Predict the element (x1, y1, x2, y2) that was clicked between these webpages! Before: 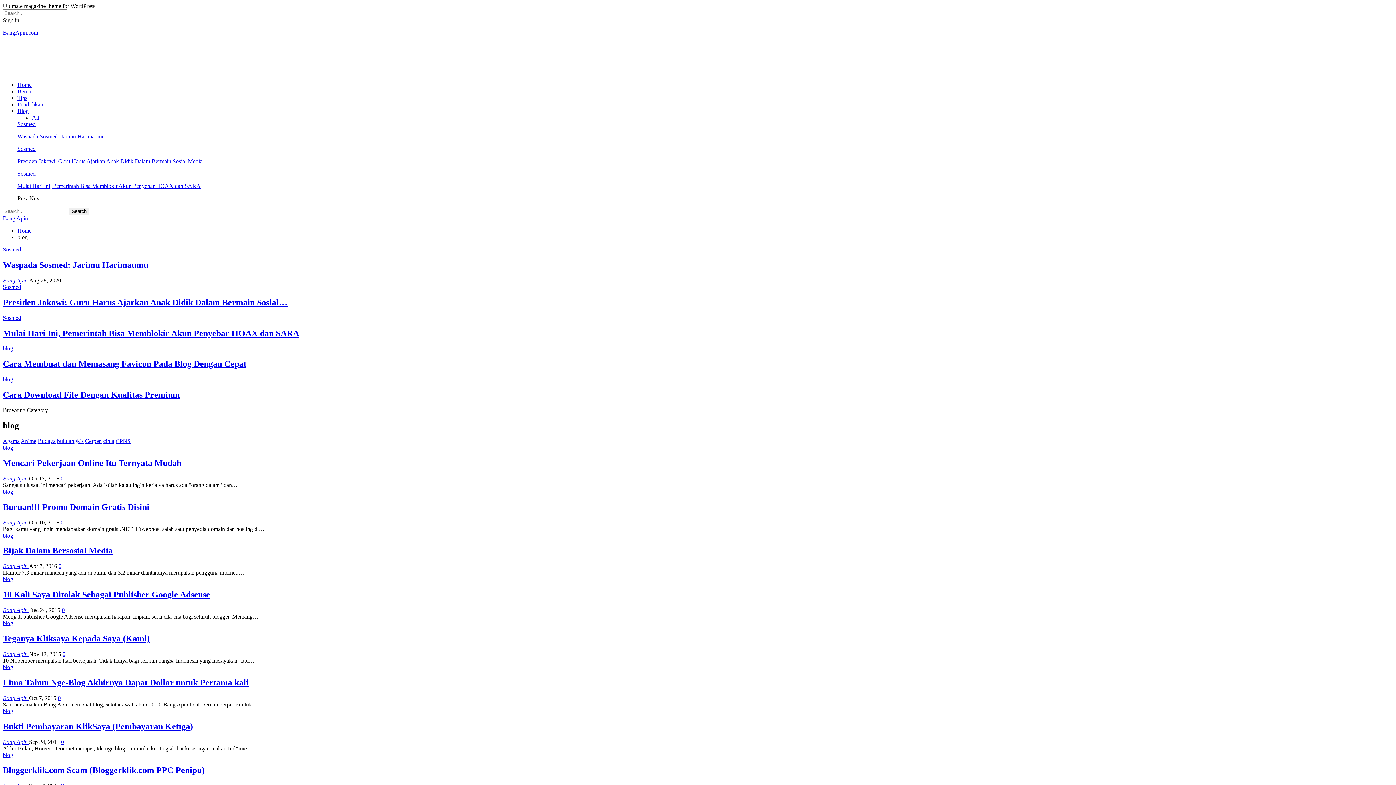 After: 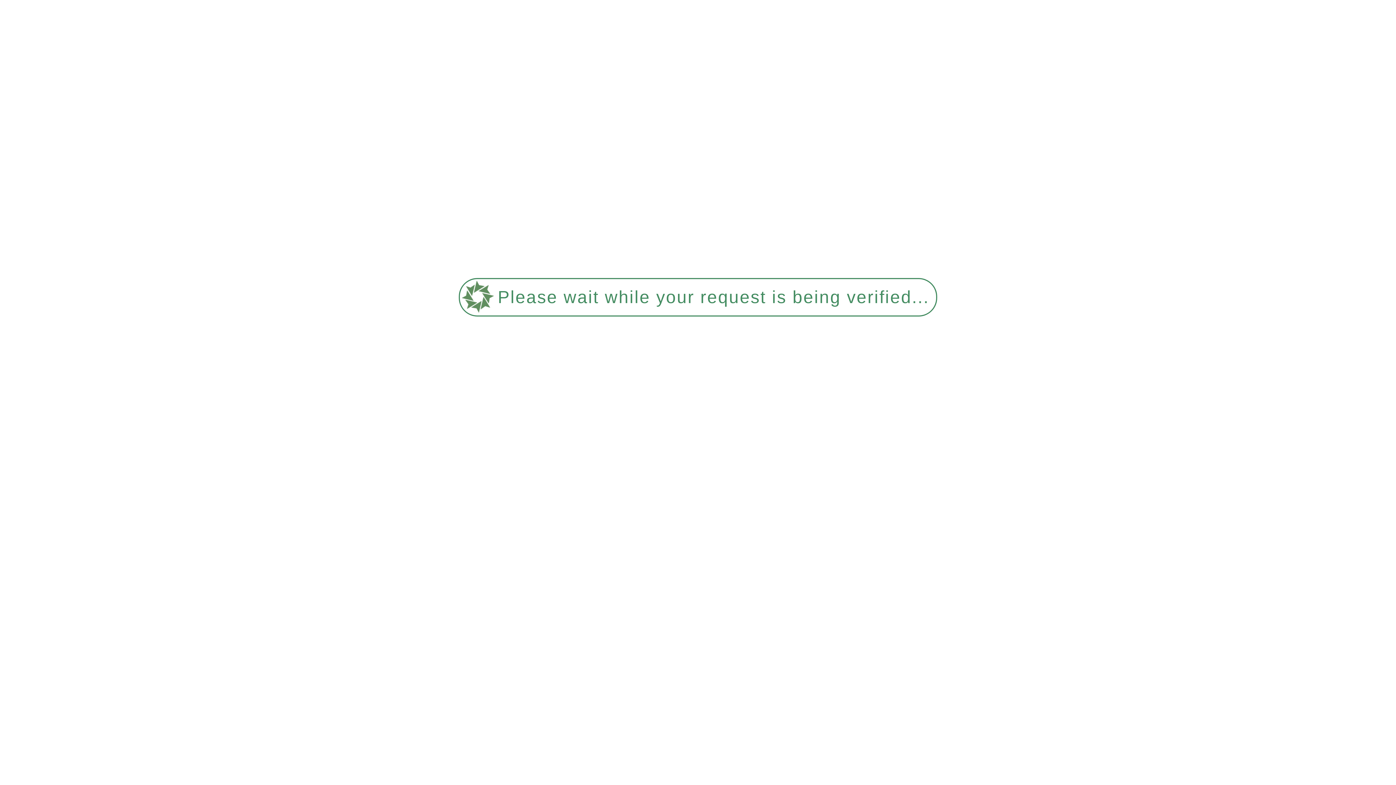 Action: bbox: (2, 29, 38, 35) label: BangApin.com